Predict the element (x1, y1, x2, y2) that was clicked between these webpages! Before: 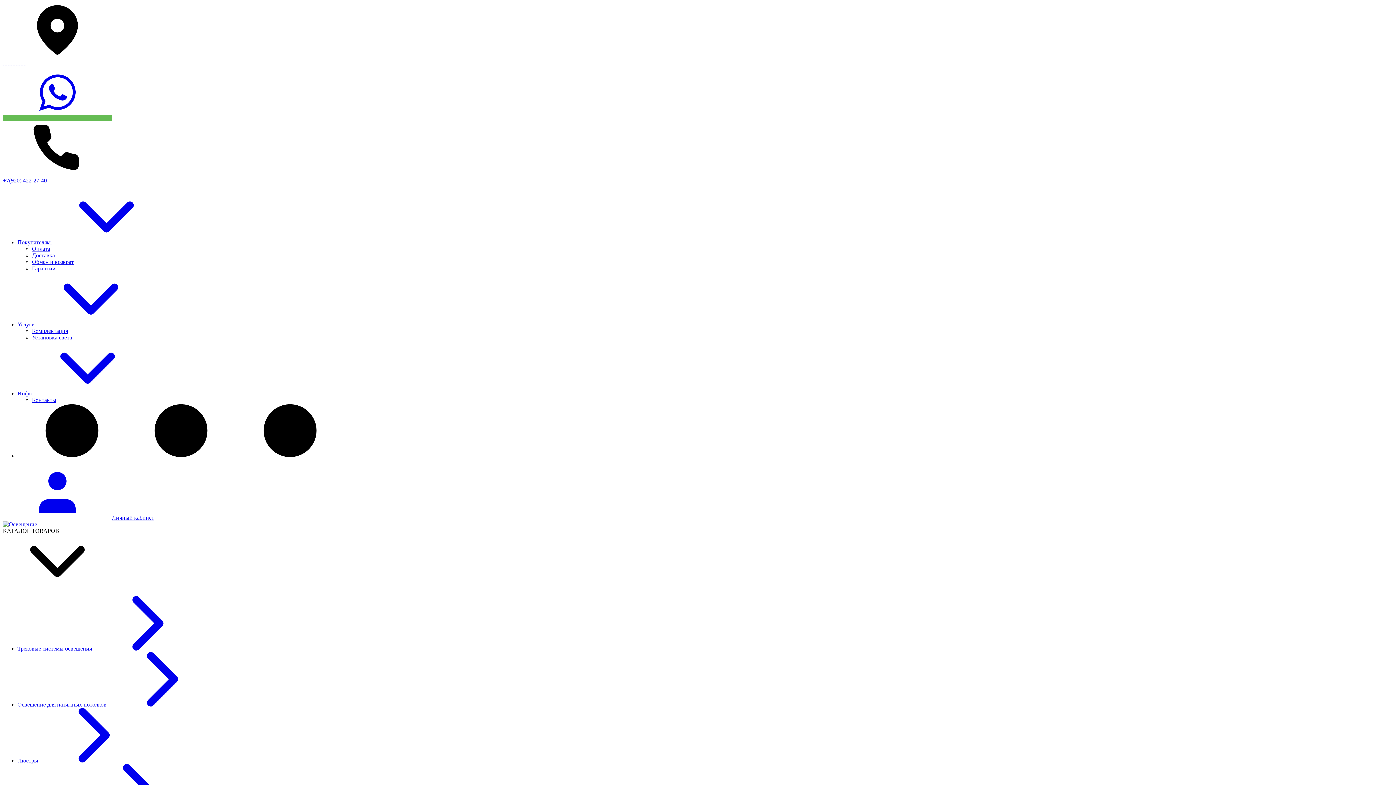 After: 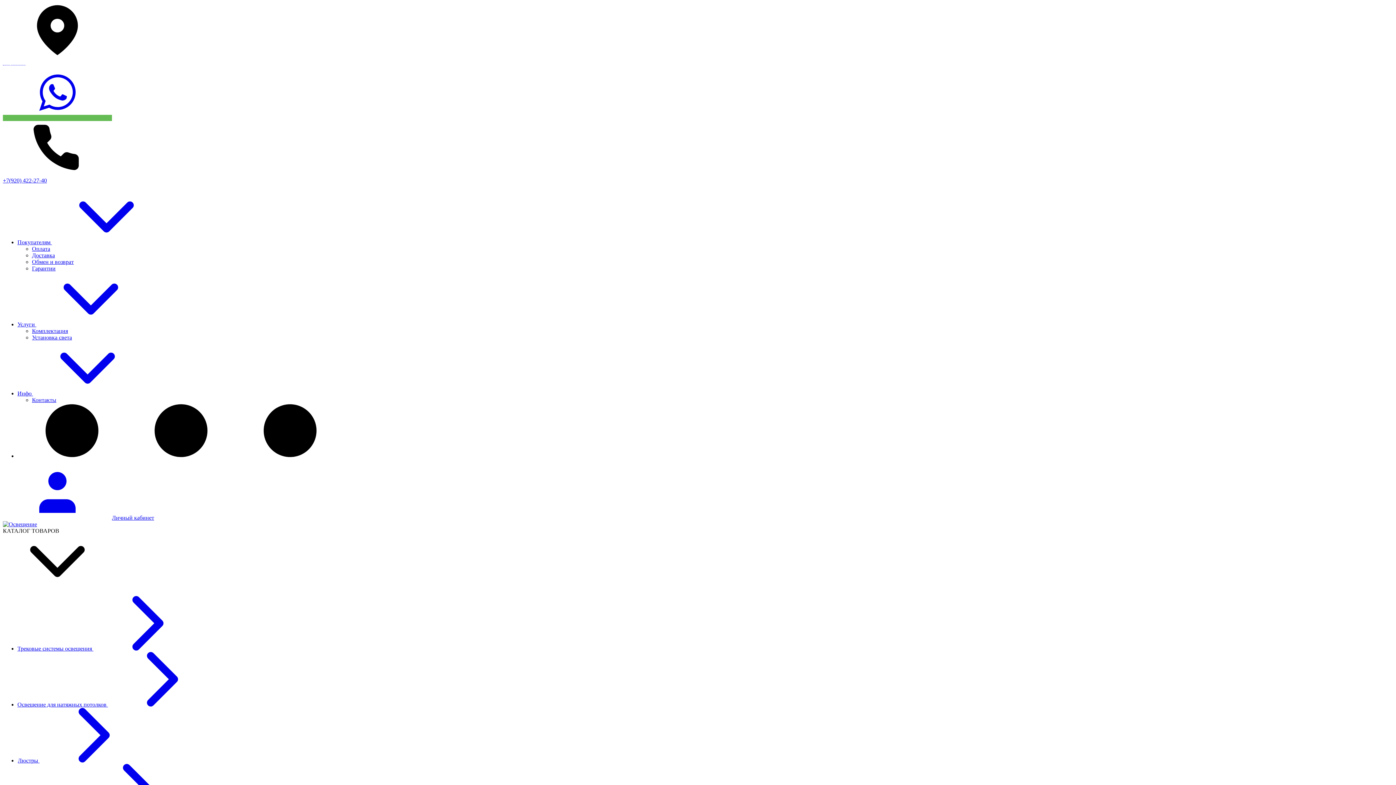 Action: label: +7(920) 422-27-40 bbox: (2, 177, 46, 183)